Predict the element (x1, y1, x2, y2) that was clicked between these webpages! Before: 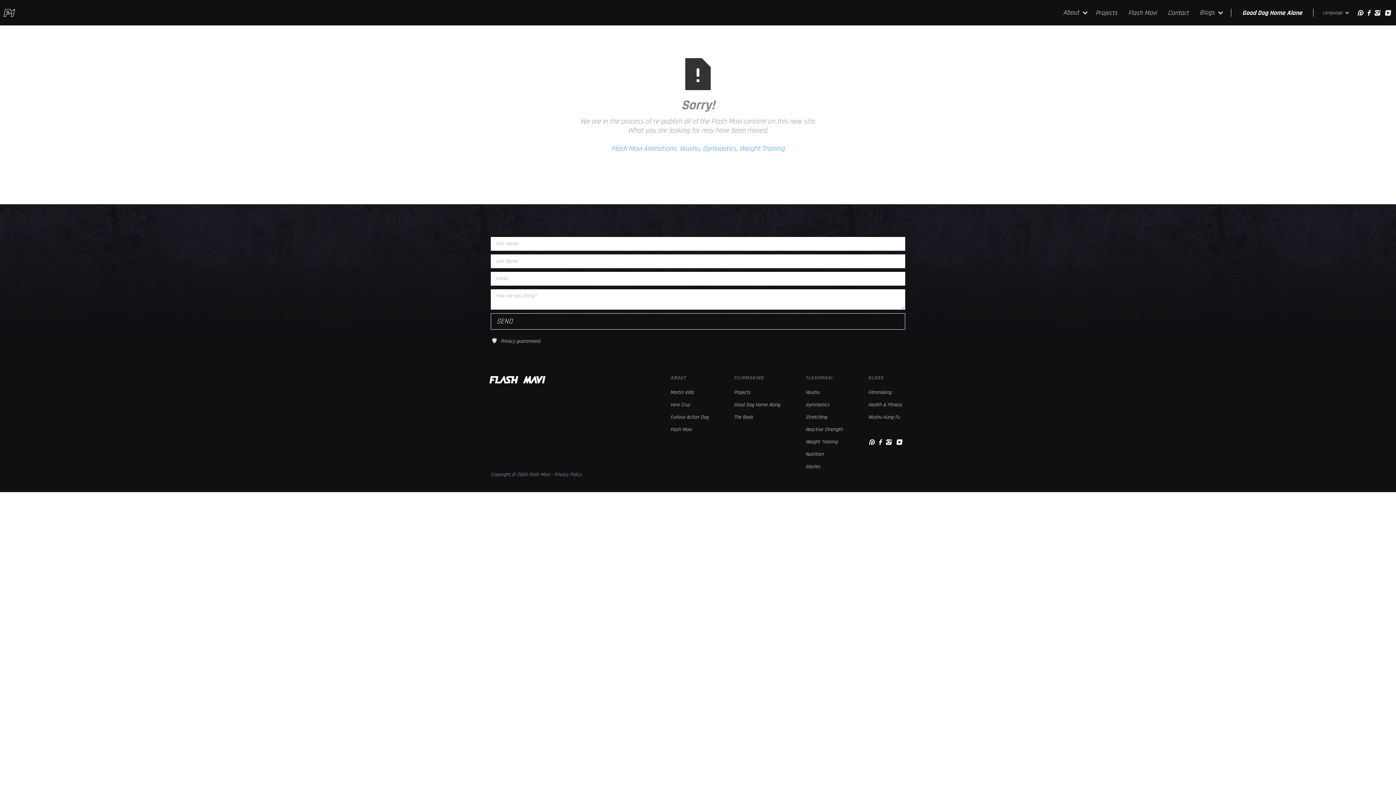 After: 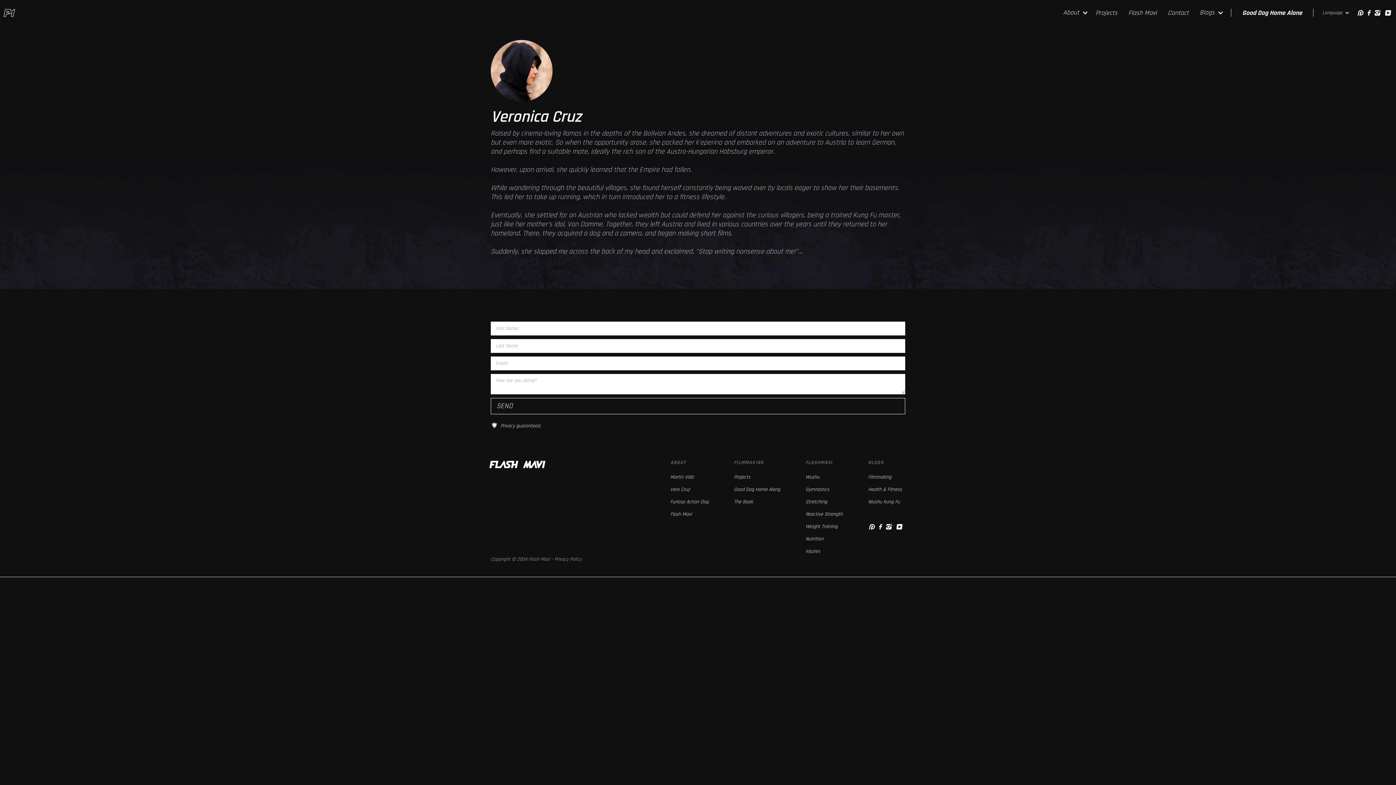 Action: bbox: (670, 402, 690, 407) label: Vero Cruz